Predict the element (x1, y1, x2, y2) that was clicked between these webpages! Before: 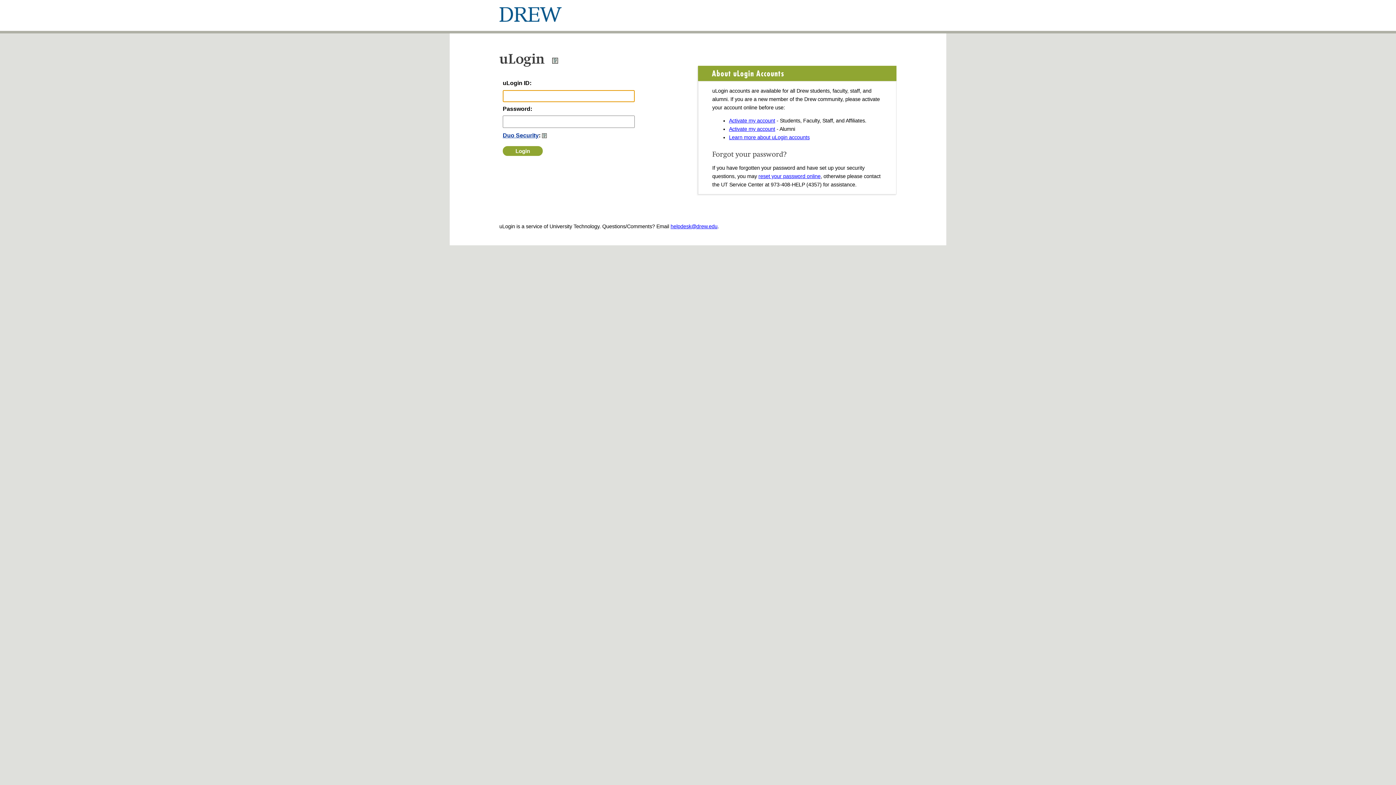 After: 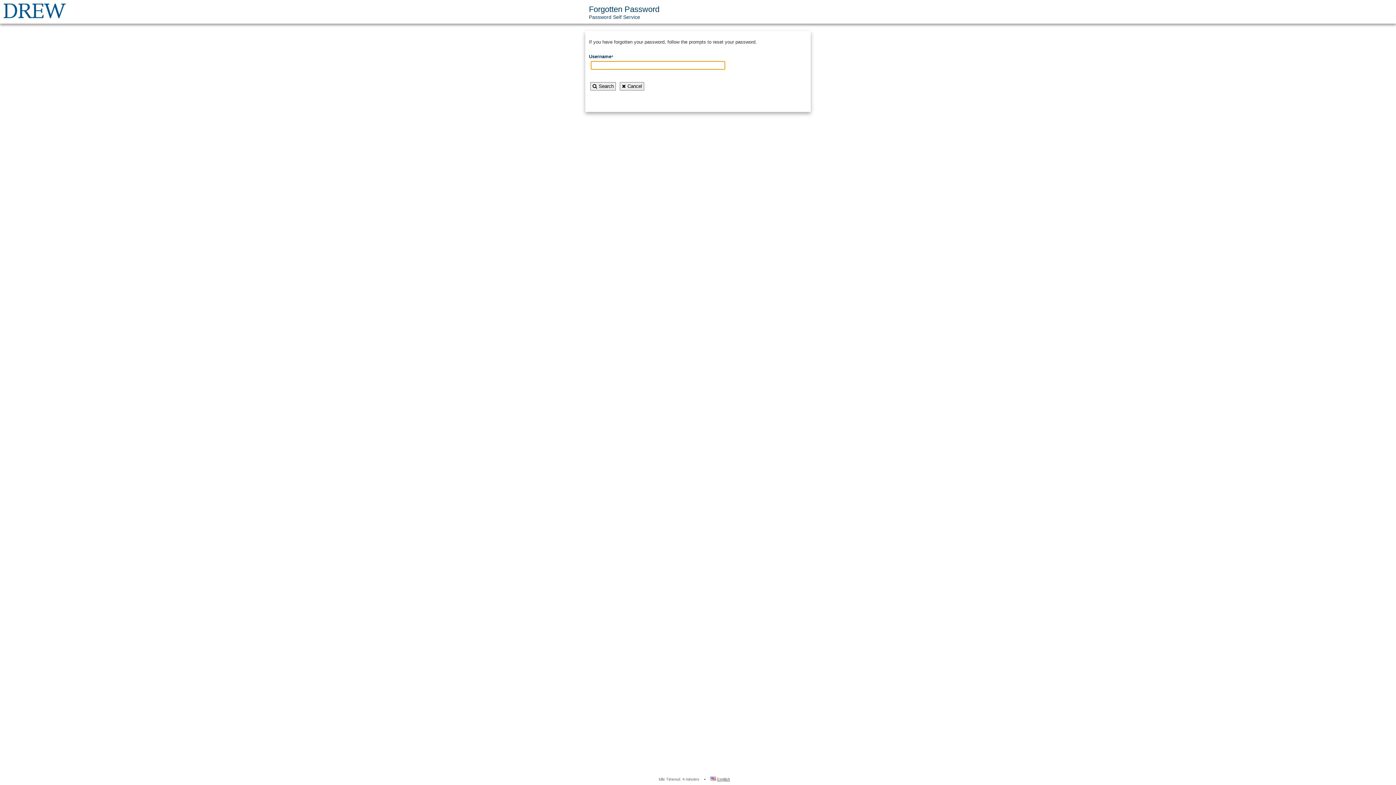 Action: label: reset your password online bbox: (758, 173, 820, 179)